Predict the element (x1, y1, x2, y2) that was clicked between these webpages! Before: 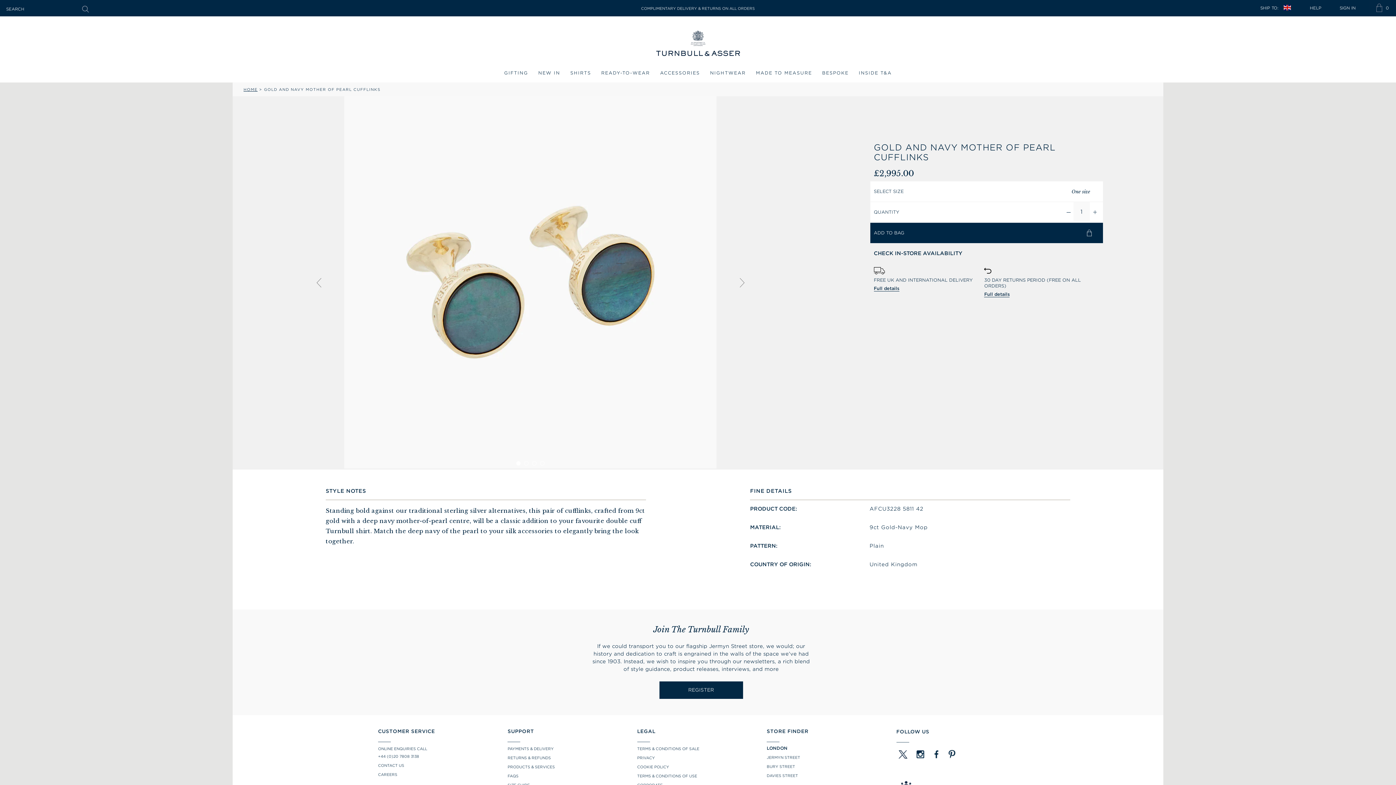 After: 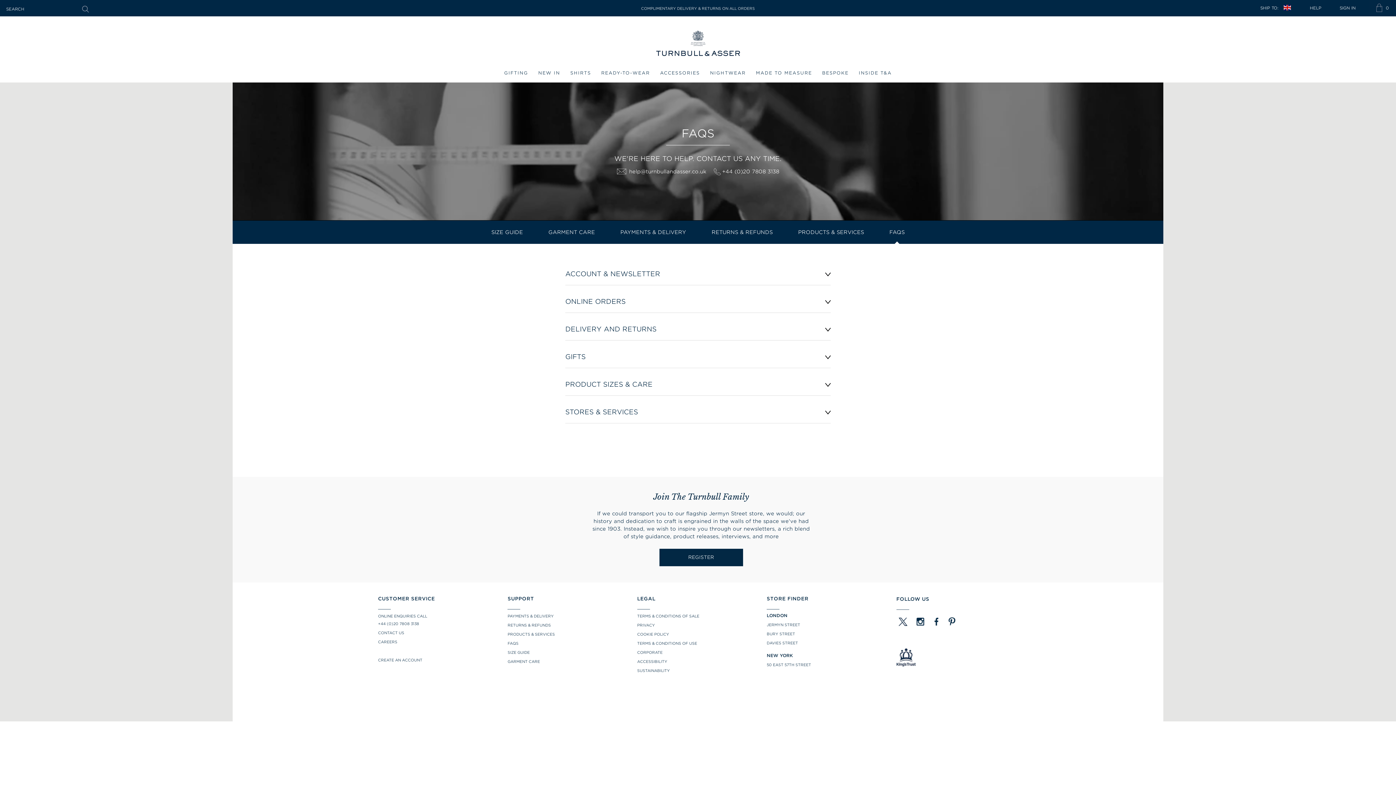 Action: label: FAQS bbox: (507, 774, 518, 778)